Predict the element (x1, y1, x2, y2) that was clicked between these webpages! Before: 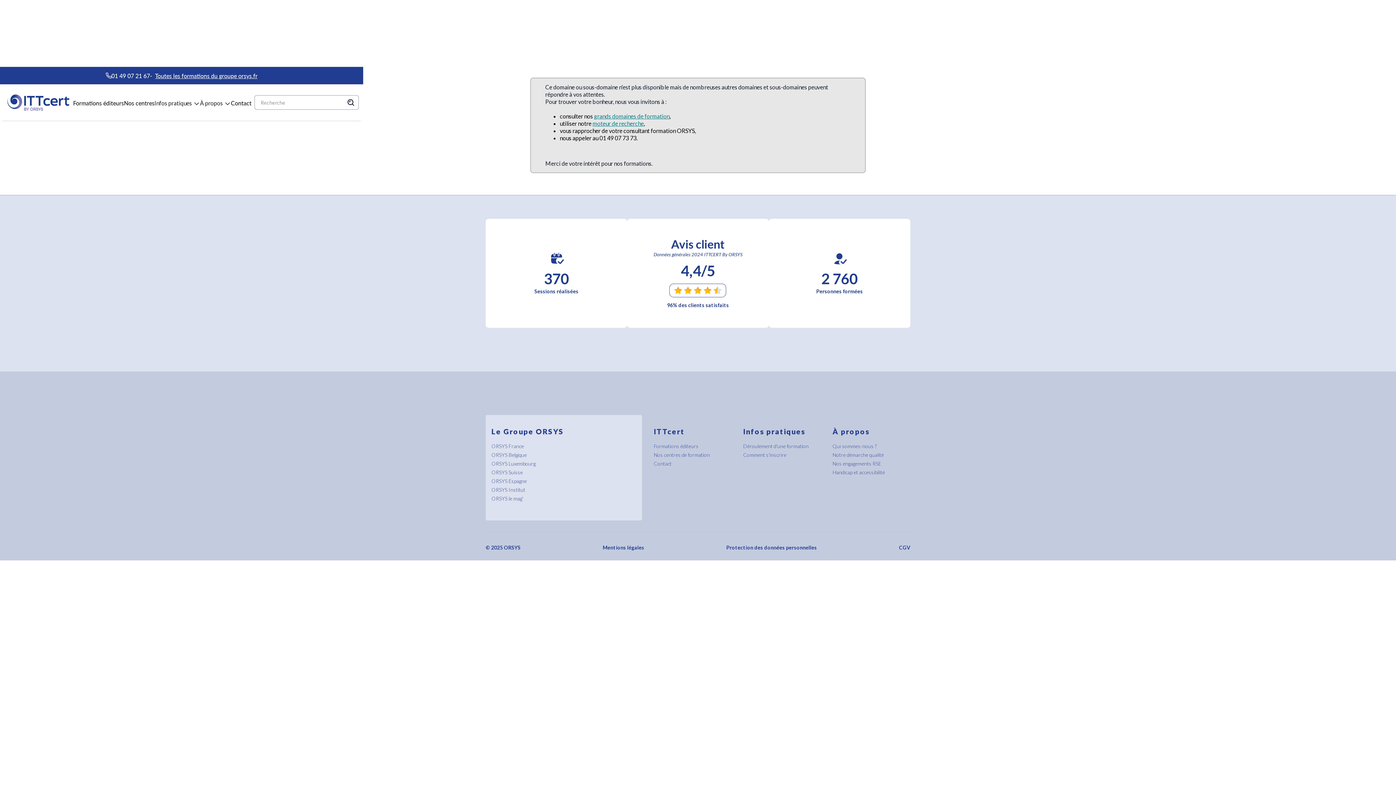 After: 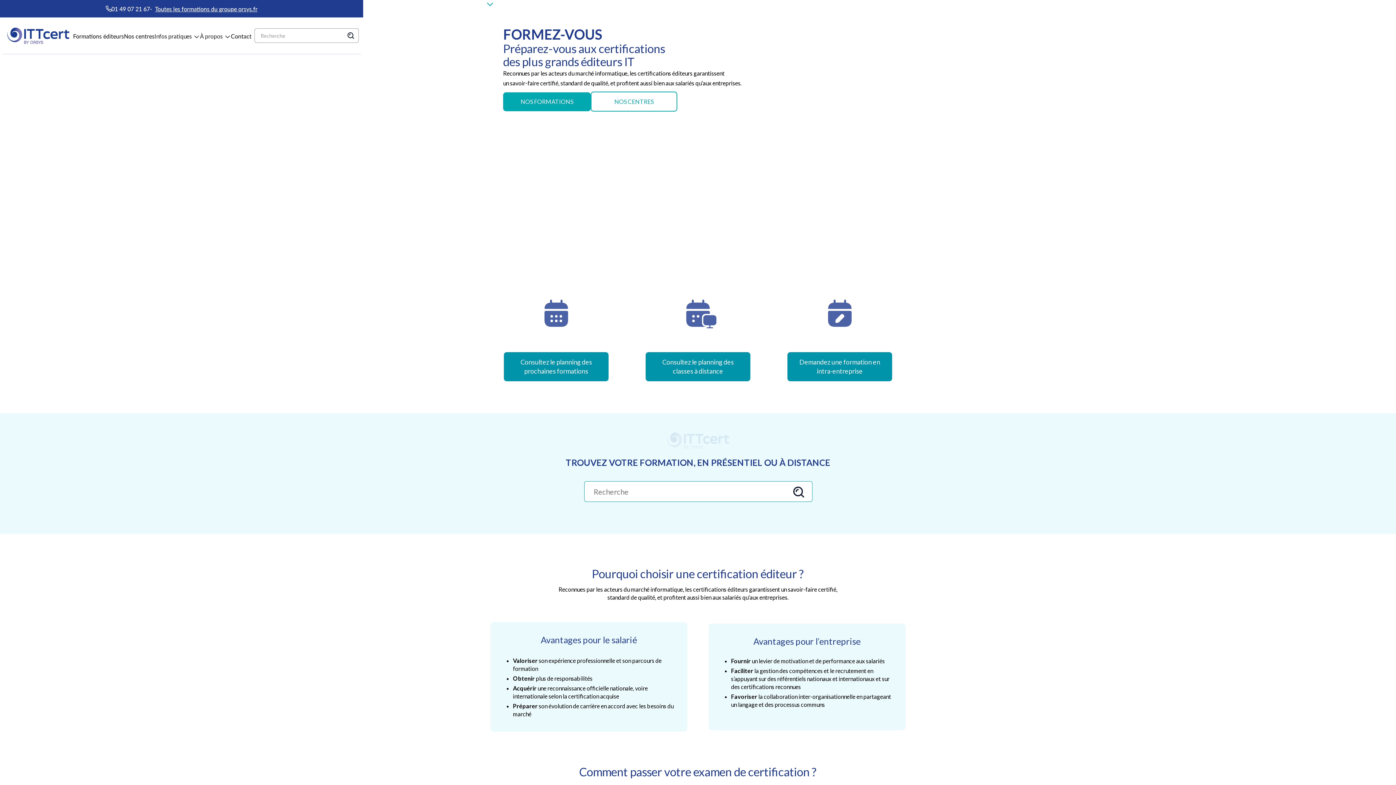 Action: bbox: (105, 66, 150, 84) label: 01 49 07 21 67